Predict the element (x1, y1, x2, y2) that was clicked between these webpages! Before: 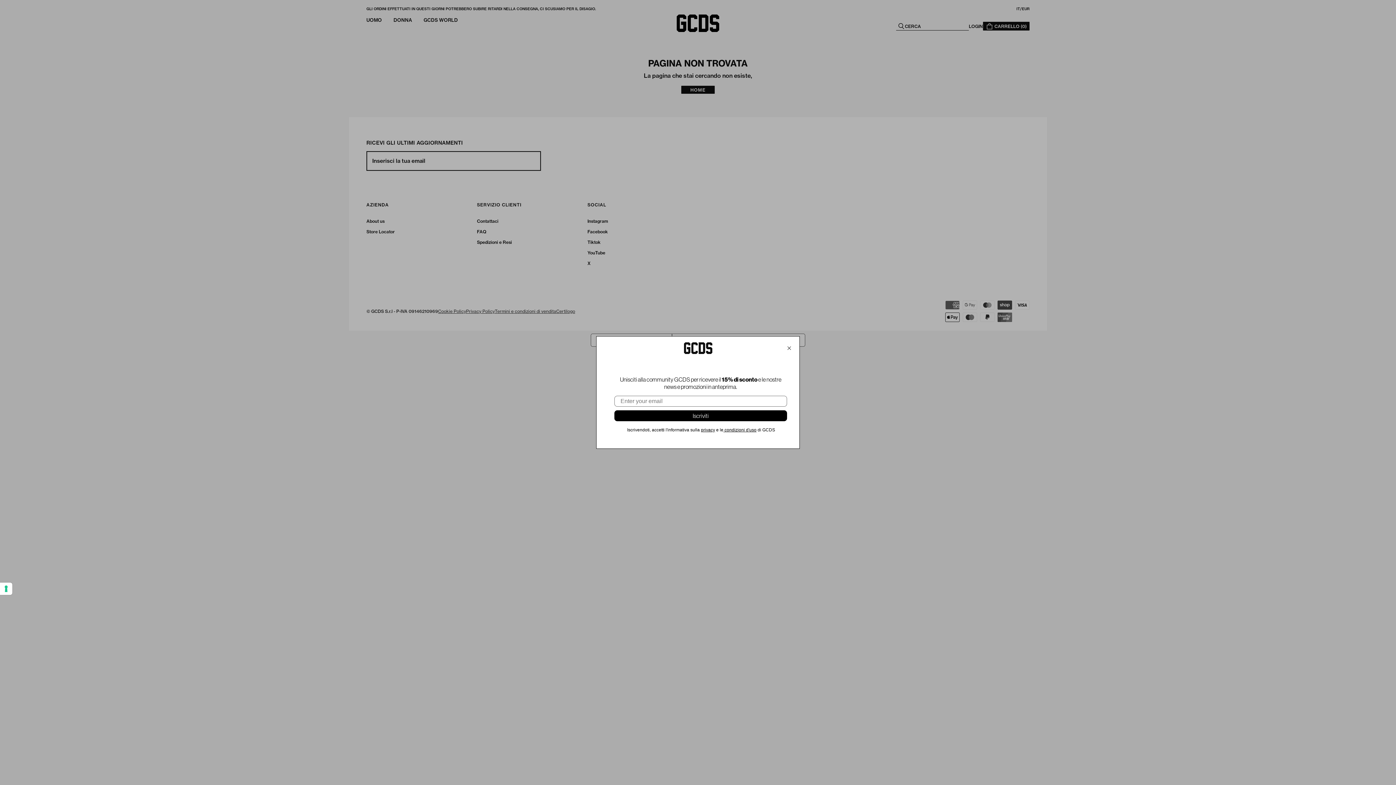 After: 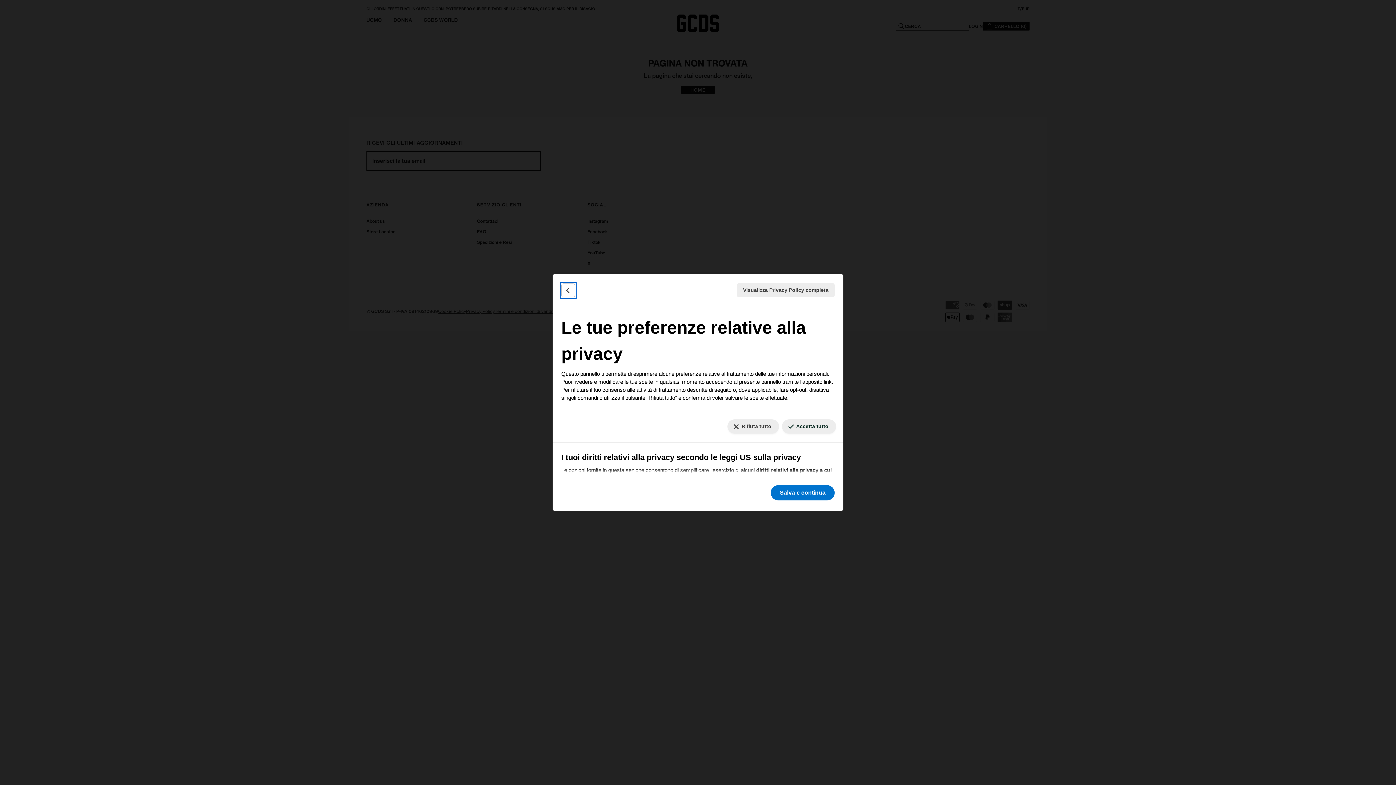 Action: bbox: (0, 582, 12, 595) label: Le tue preferenze relative al consenso per le tecnologie di tracciamento